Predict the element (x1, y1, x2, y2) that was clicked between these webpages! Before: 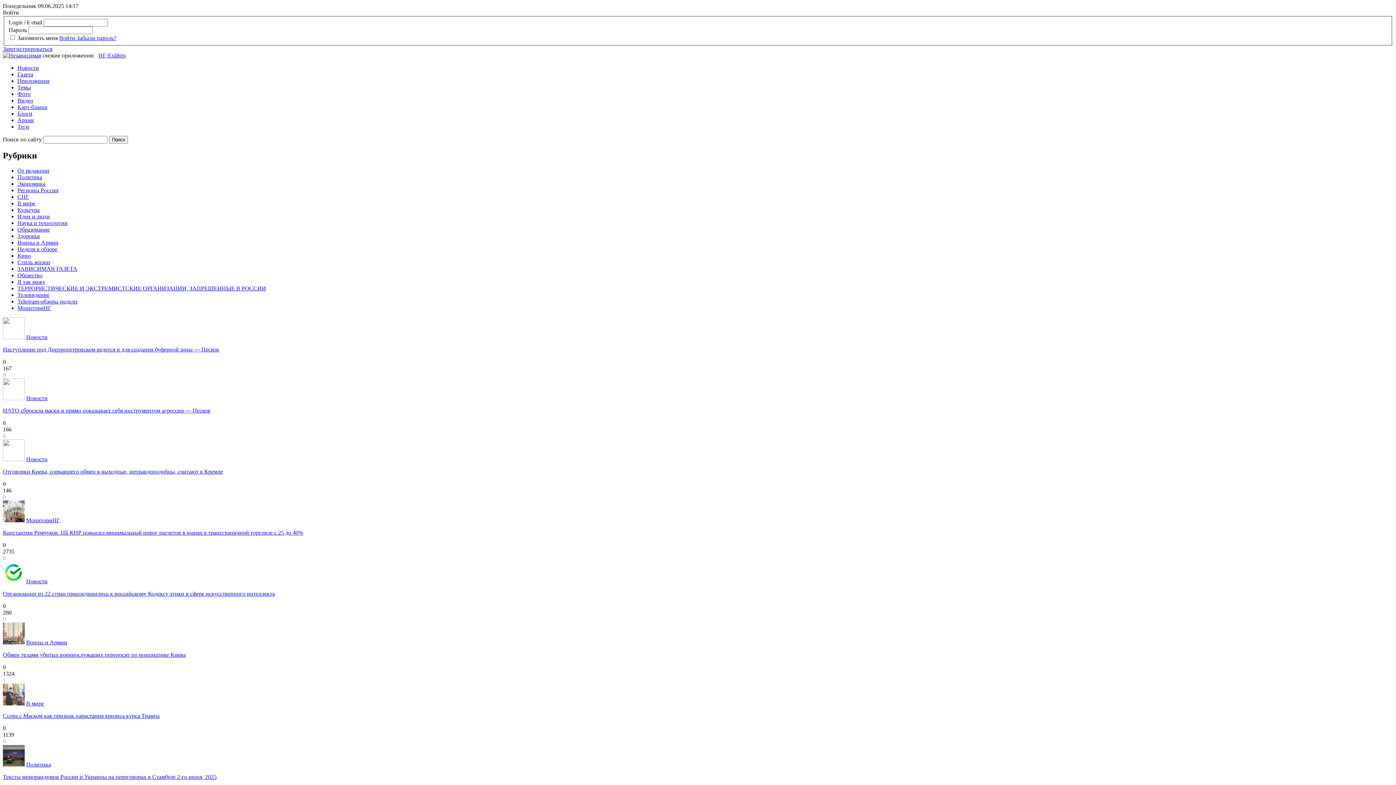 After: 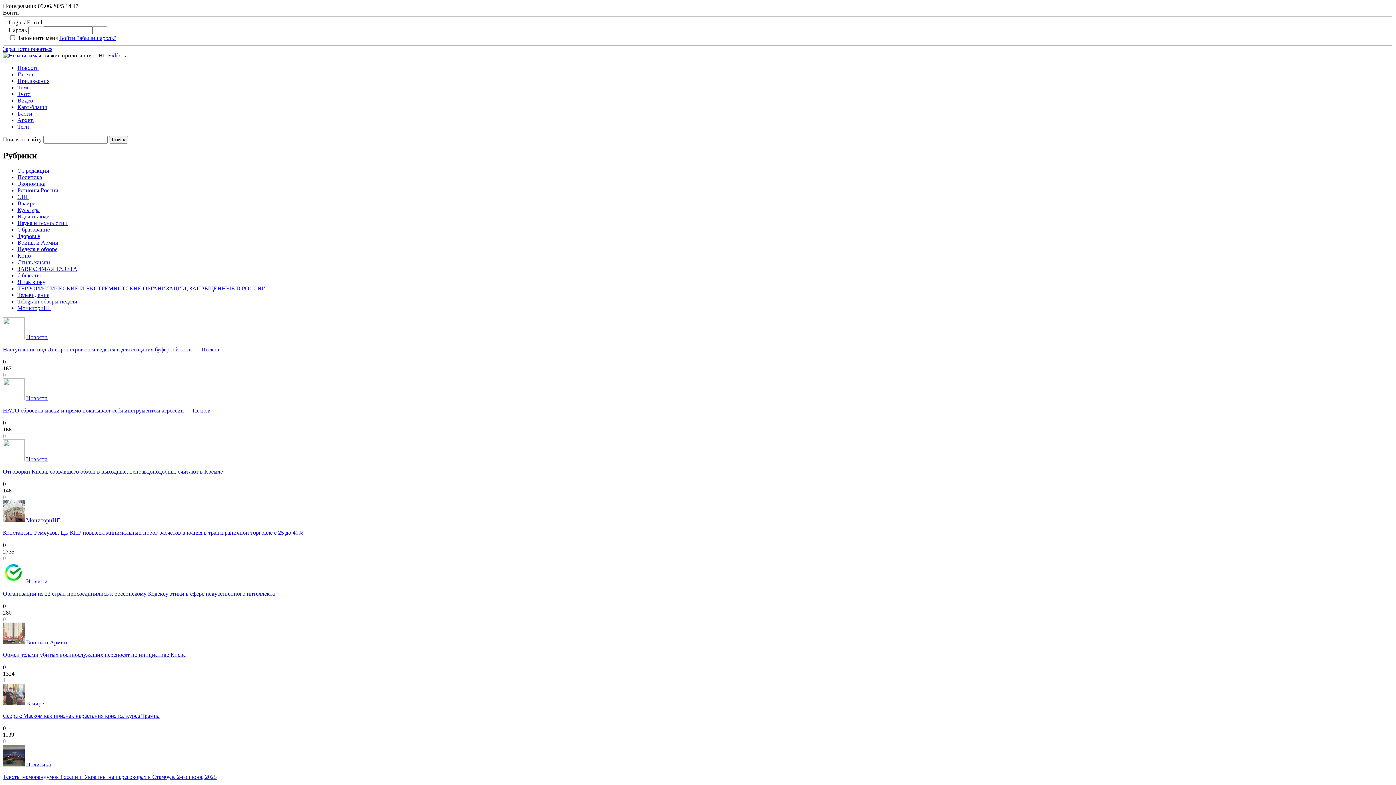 Action: bbox: (26, 517, 60, 523) label: МониториНГ